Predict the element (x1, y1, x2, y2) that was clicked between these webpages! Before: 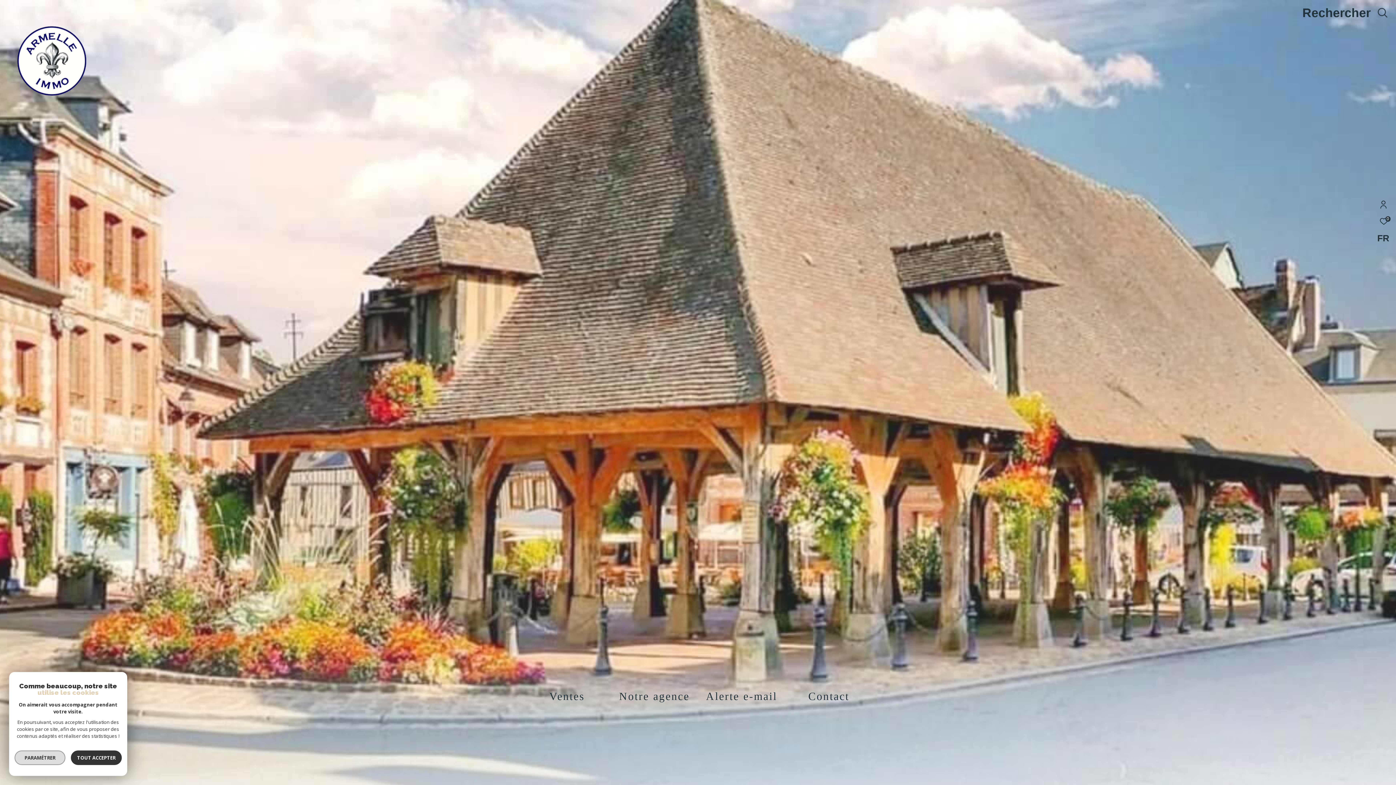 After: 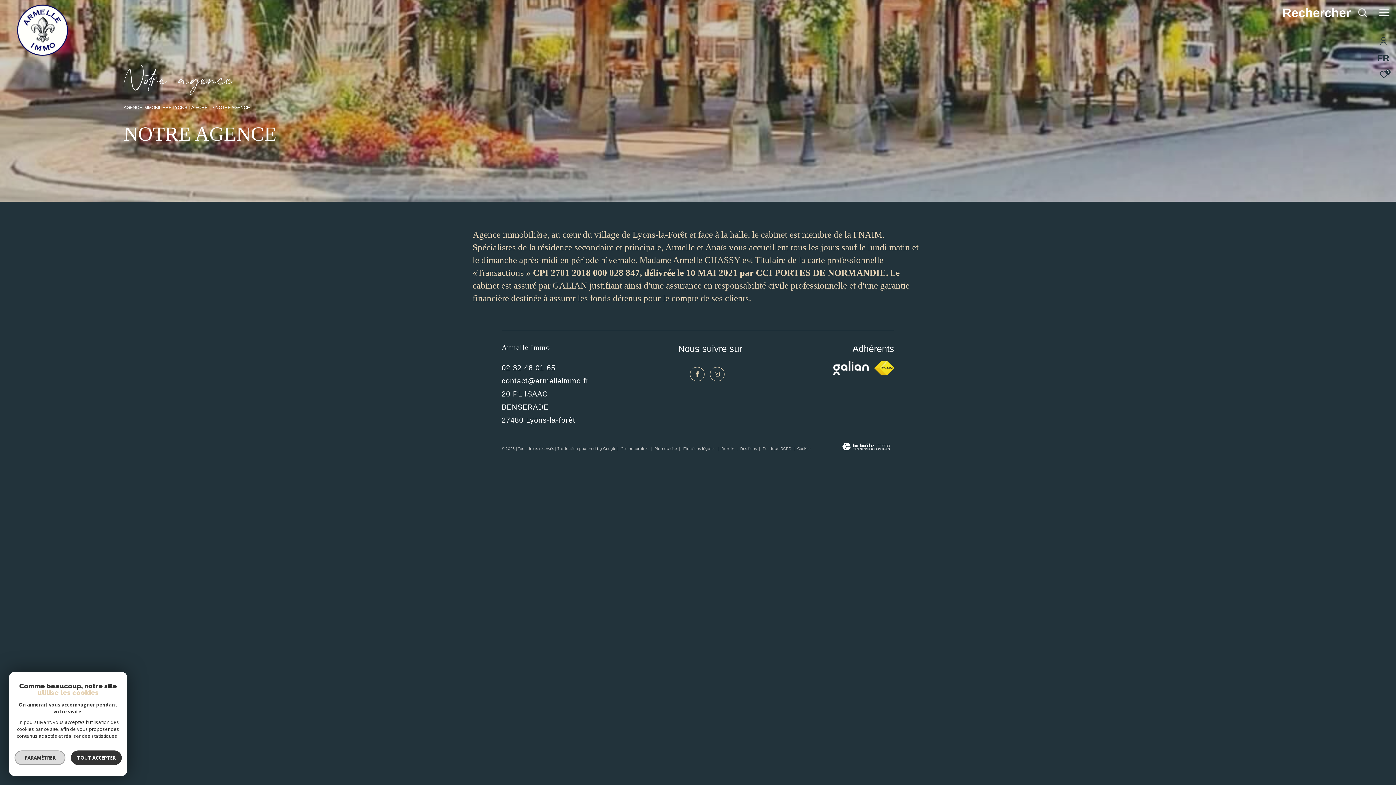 Action: label: Notre agence

Cabinet indépendant, situé au coeur du village et face à la Halle. bbox: (610, 691, 698, 785)